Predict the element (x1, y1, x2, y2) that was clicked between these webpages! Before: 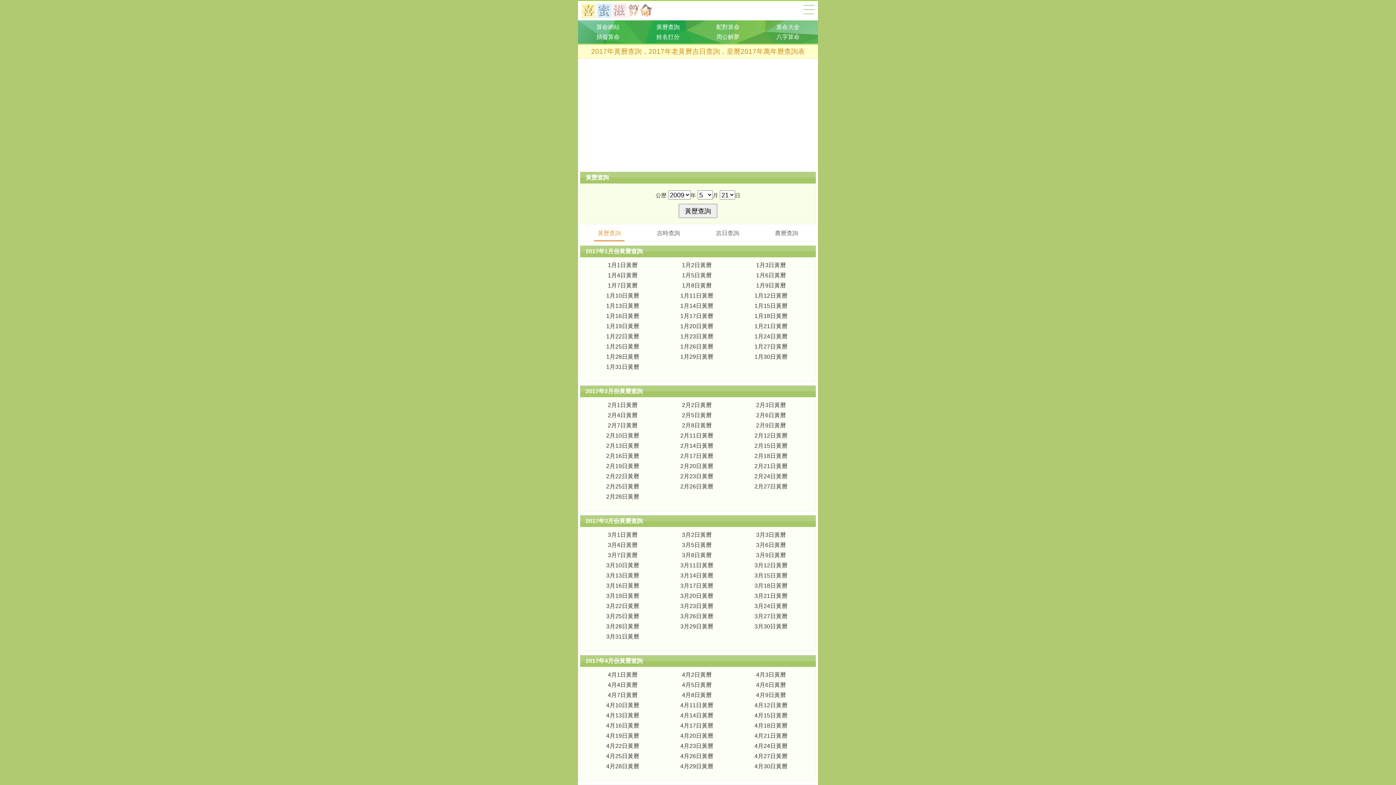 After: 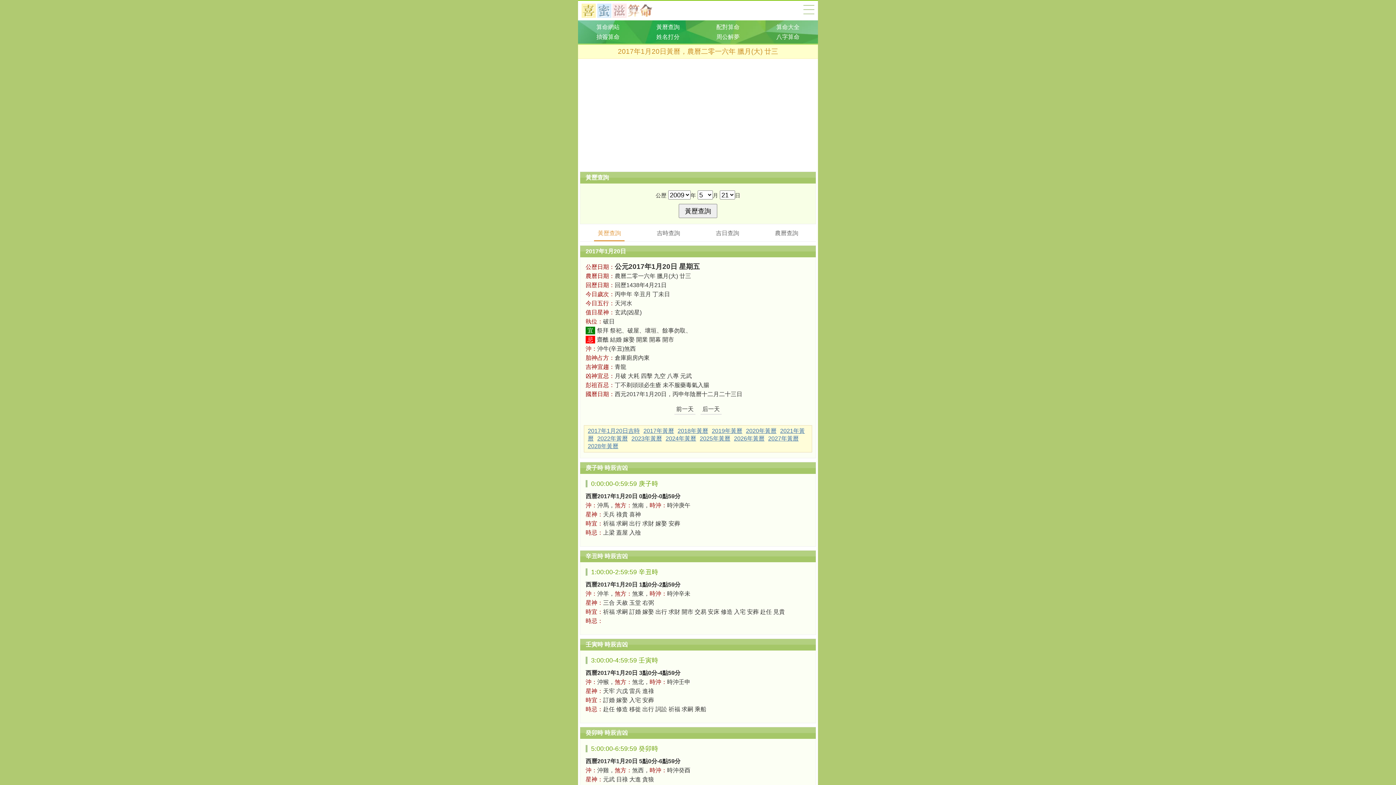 Action: label: 1月20日黃曆 bbox: (680, 323, 713, 329)